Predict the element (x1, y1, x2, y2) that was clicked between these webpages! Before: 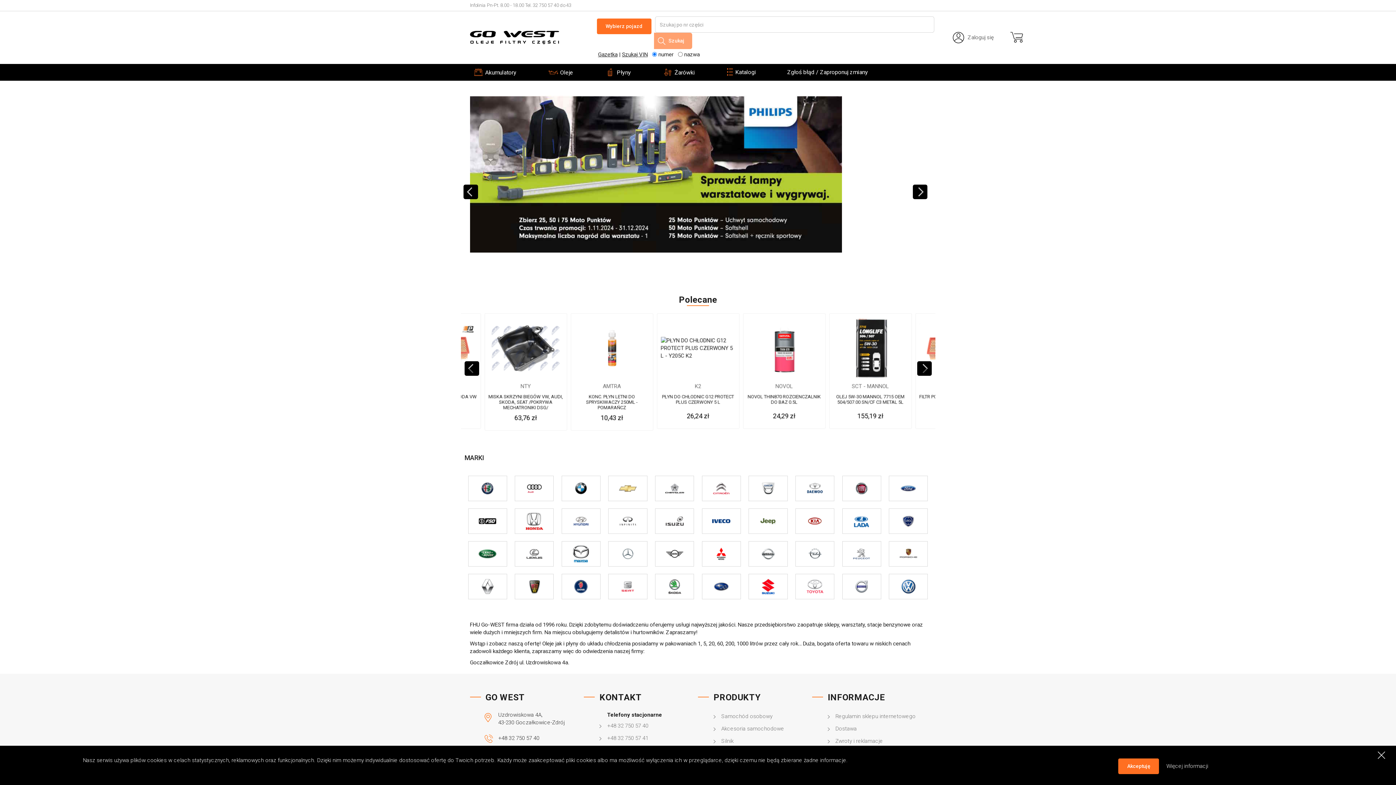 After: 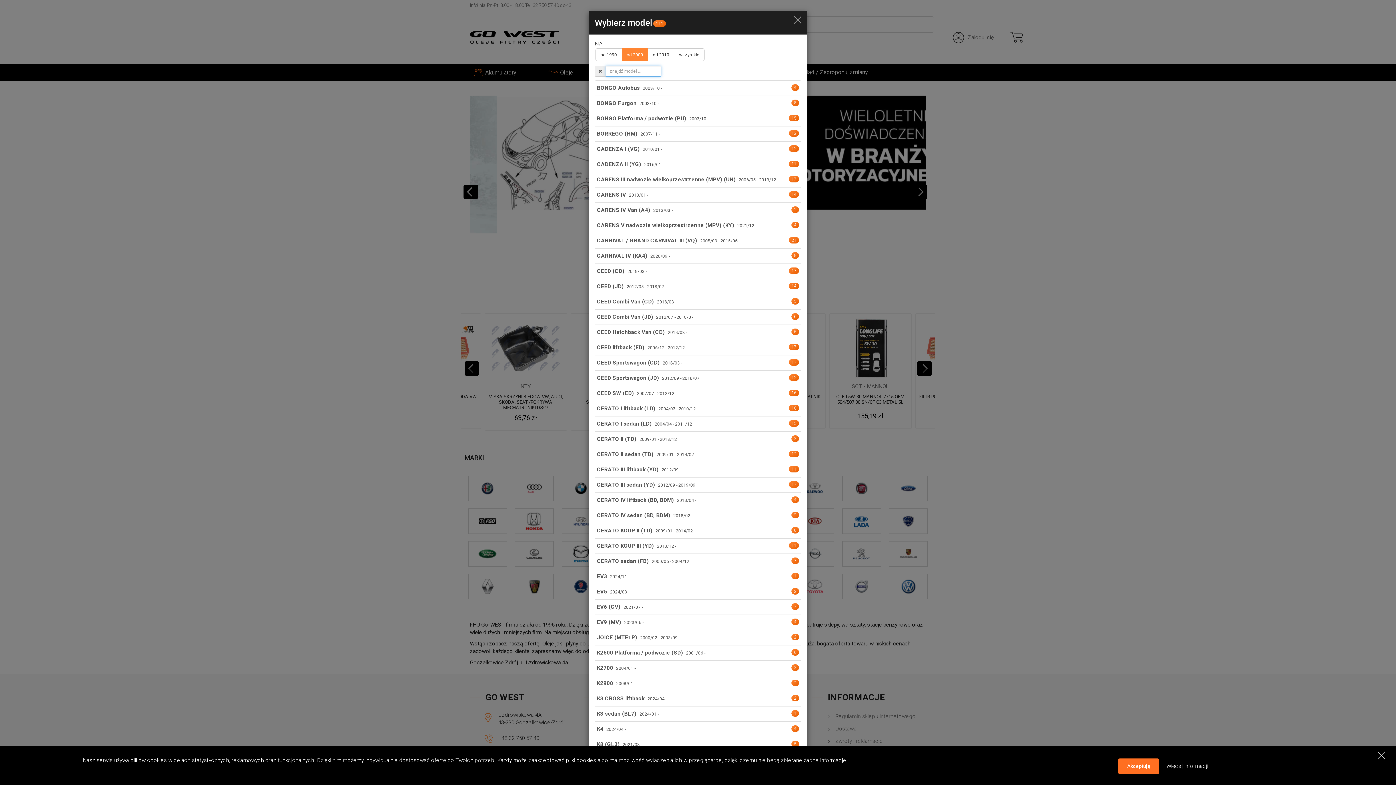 Action: bbox: (801, 509, 828, 533)